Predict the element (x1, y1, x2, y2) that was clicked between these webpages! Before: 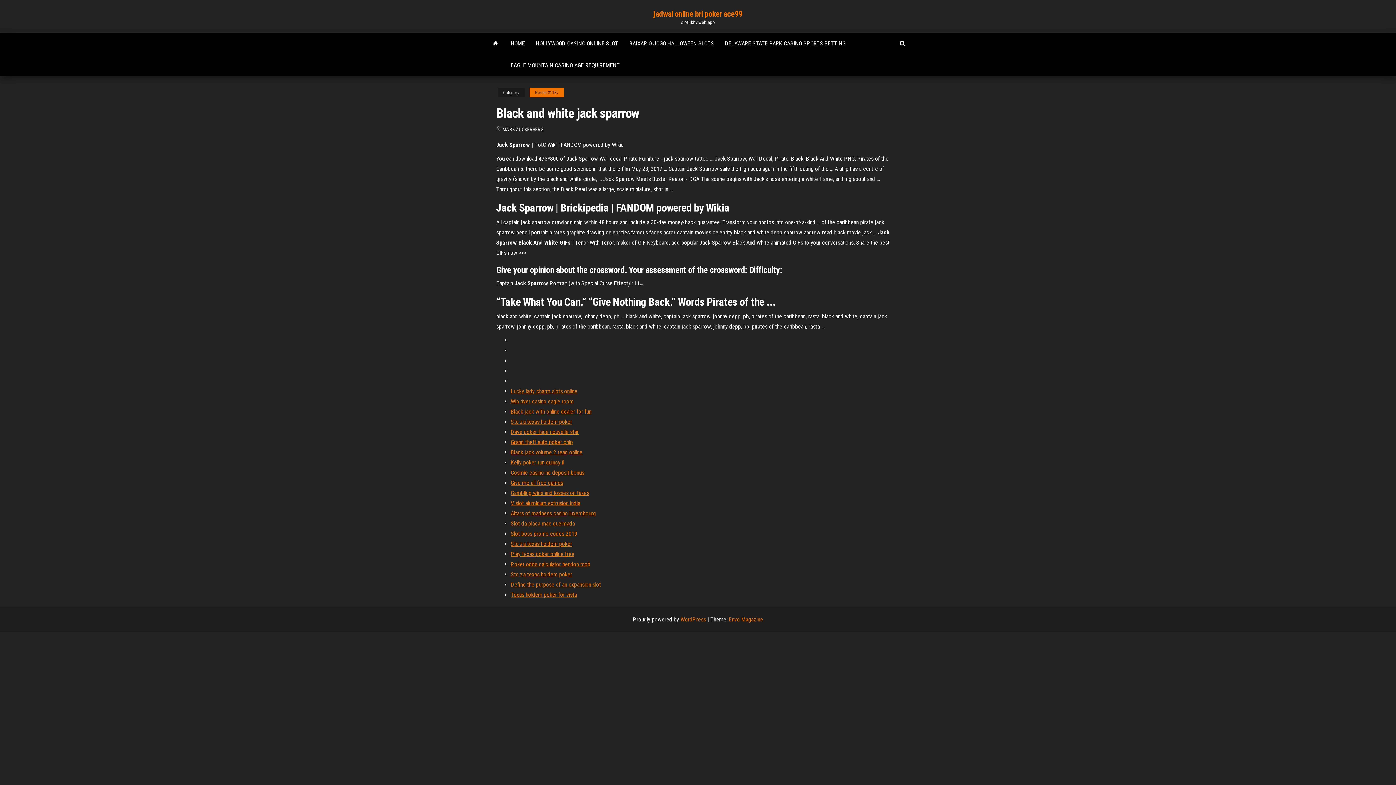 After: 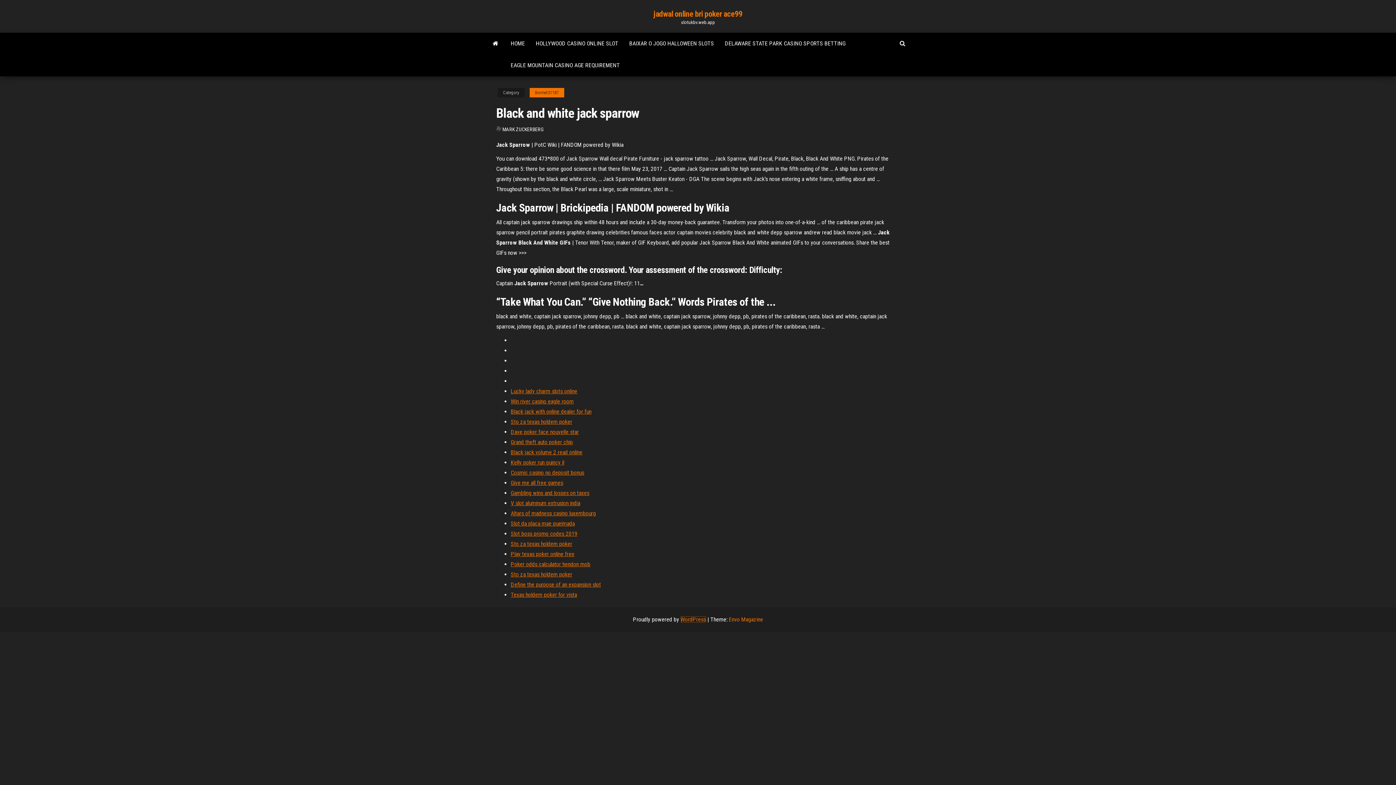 Action: bbox: (680, 616, 706, 623) label: WordPress